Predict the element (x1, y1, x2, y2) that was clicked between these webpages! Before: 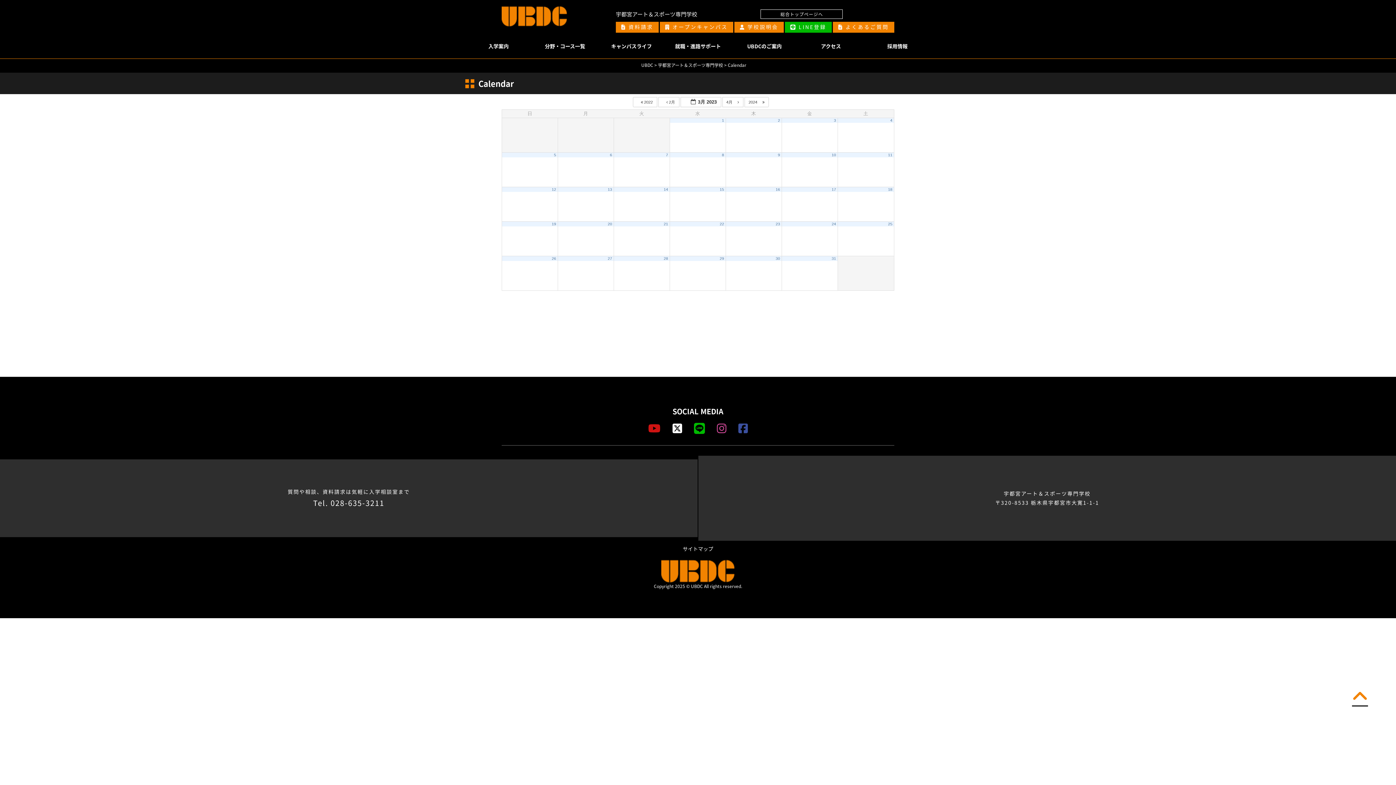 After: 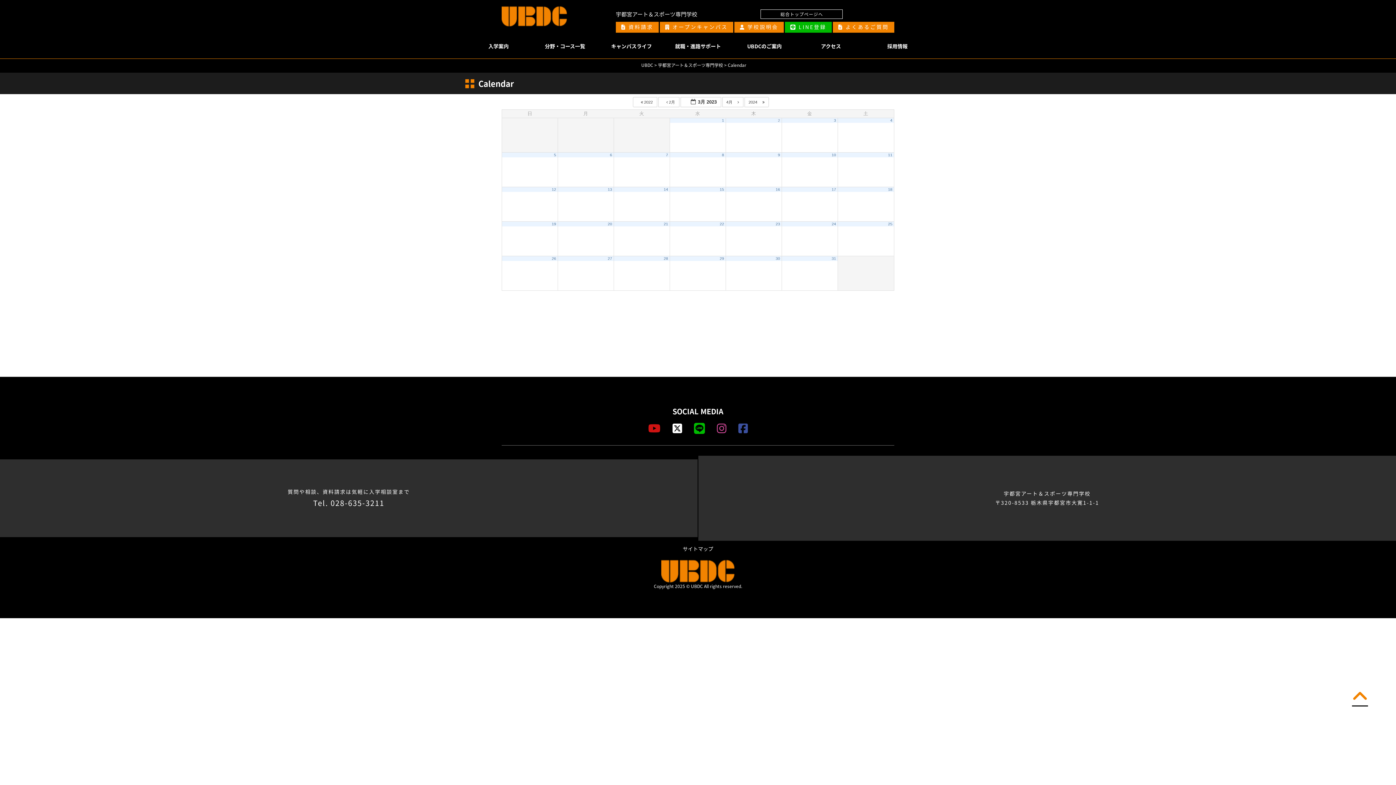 Action: bbox: (778, 118, 780, 122) label: 2